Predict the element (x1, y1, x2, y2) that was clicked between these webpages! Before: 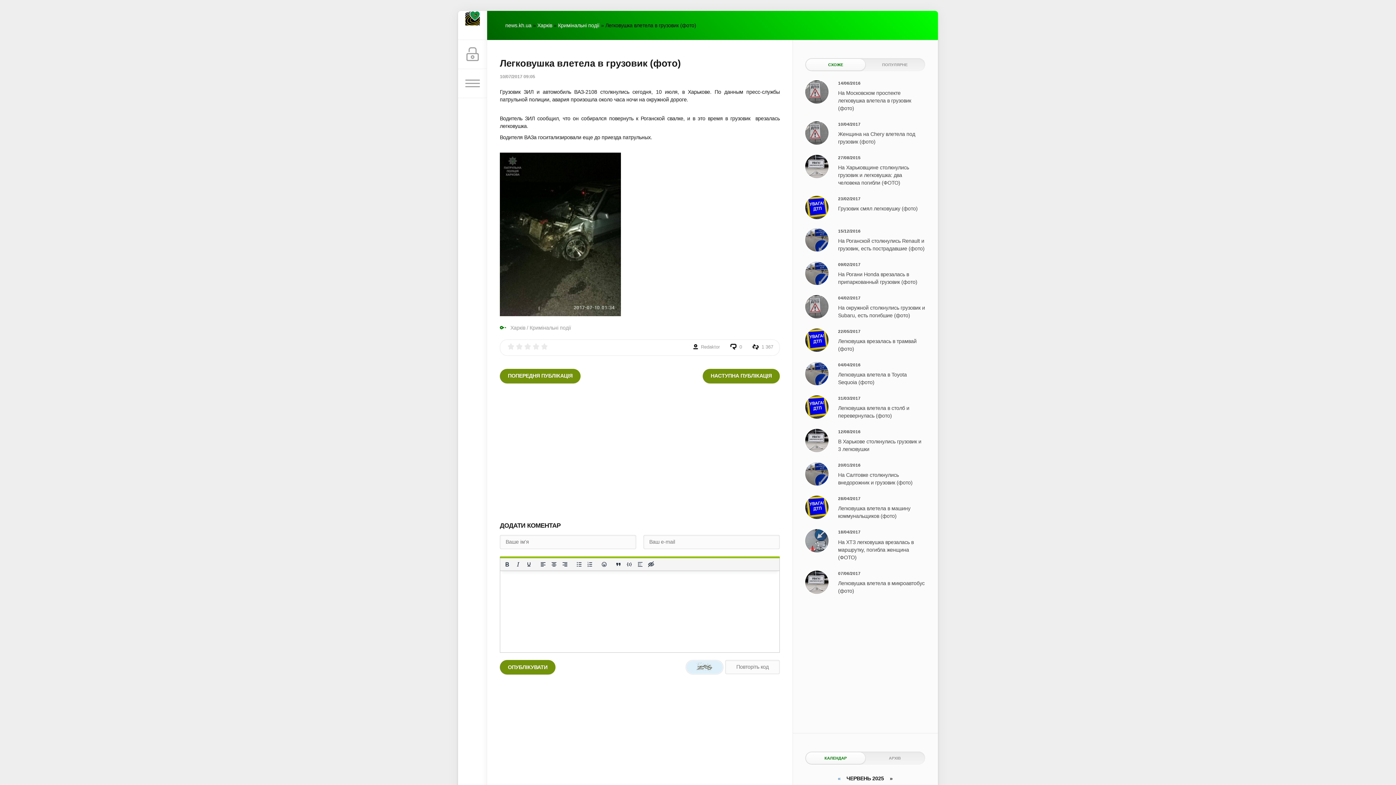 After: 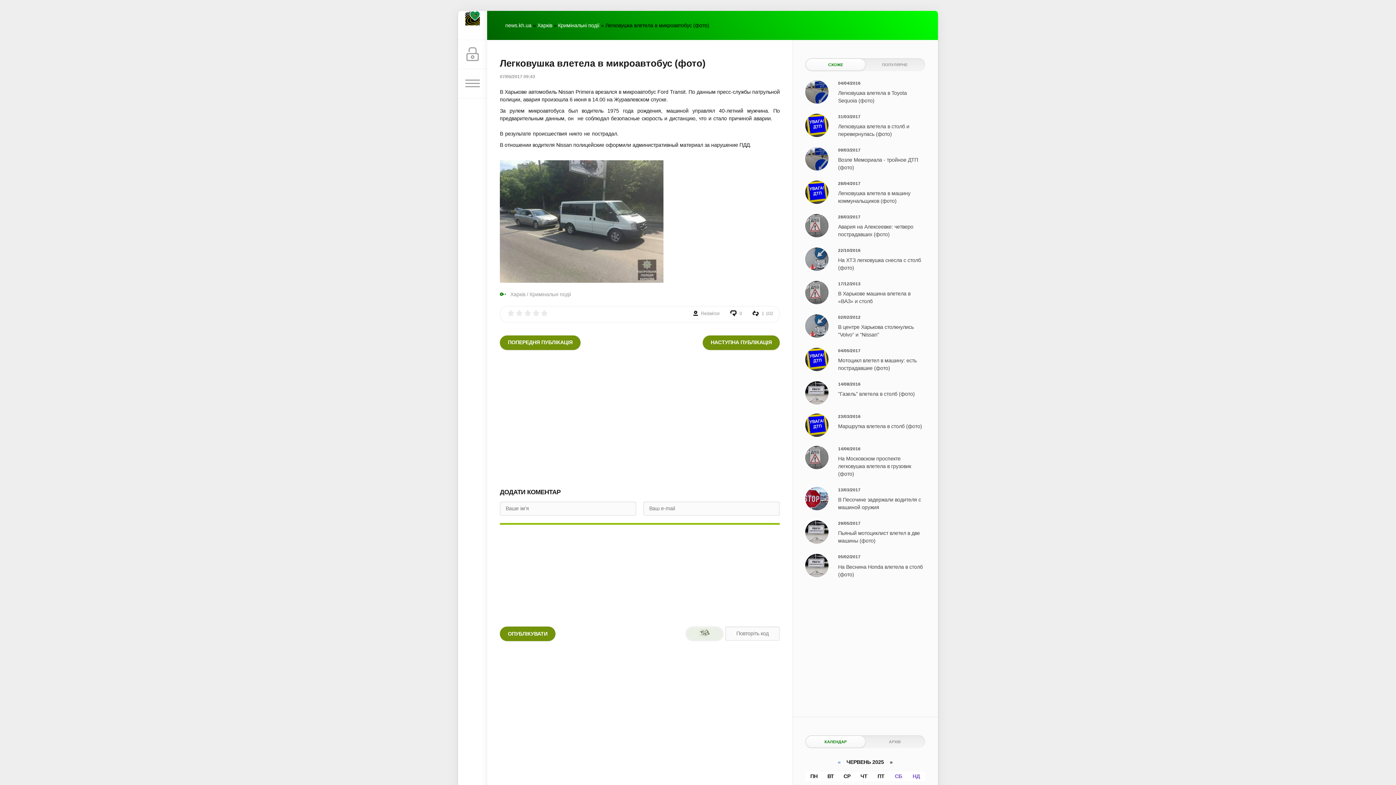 Action: label: 07/06/2017
Легковушка влетела в микроавтобус (фото) bbox: (805, 570, 925, 595)